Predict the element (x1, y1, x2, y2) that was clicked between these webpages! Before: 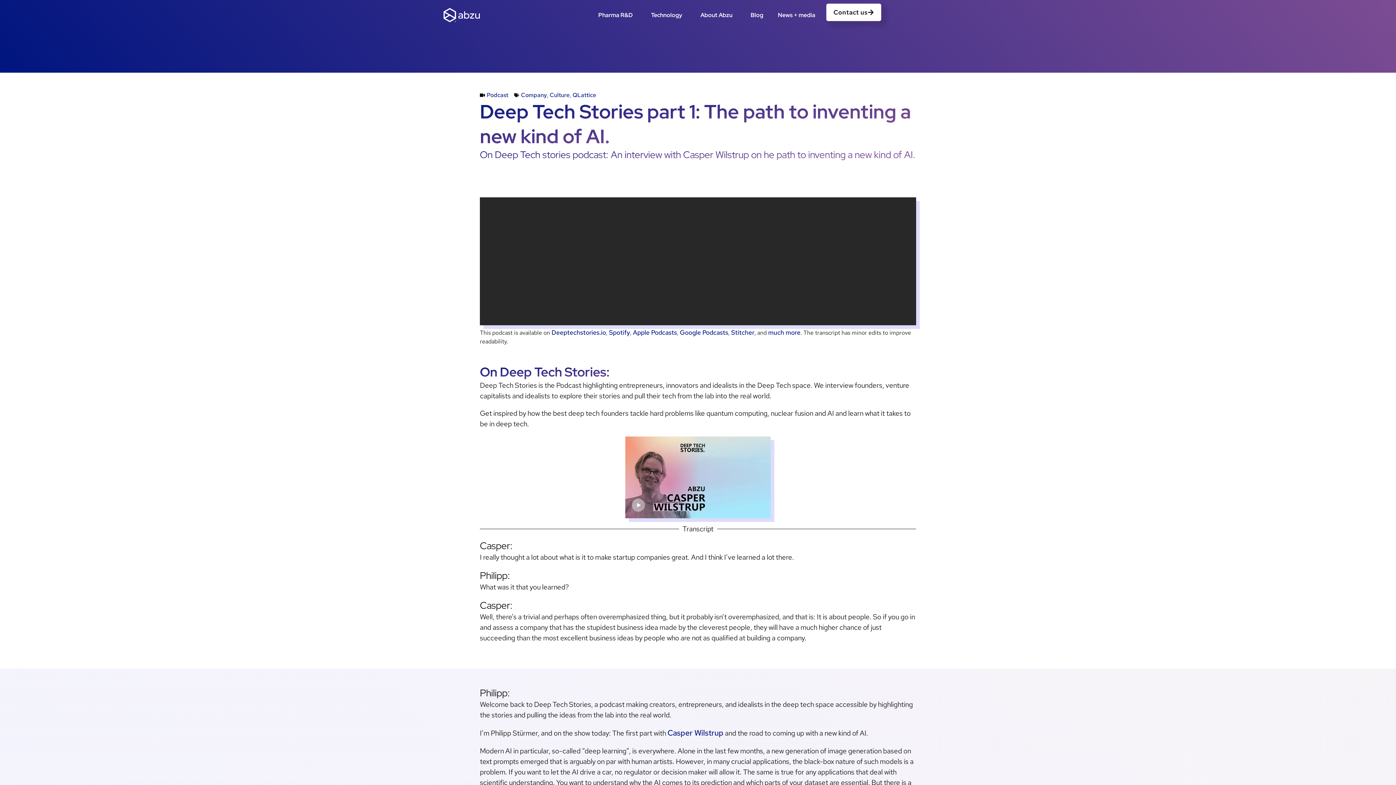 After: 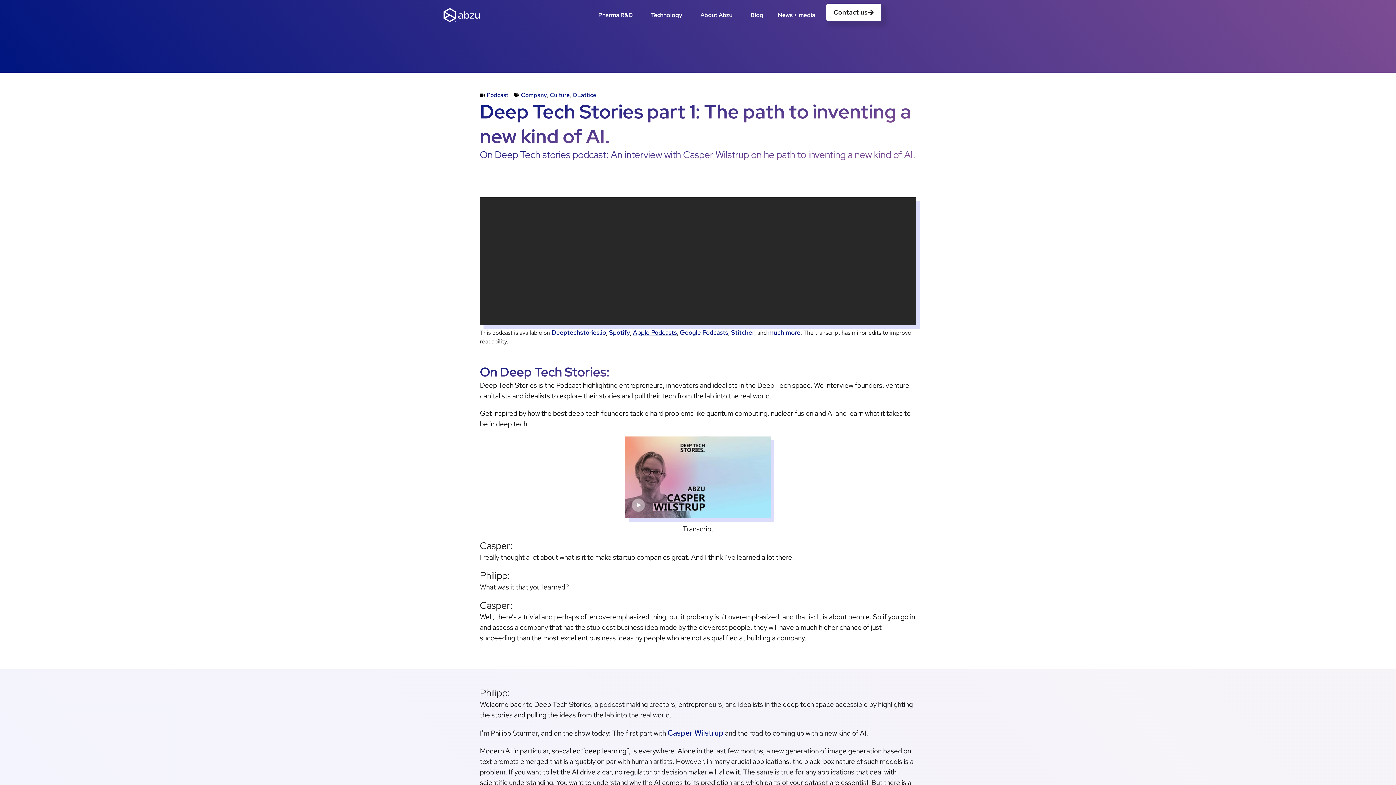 Action: bbox: (633, 328, 677, 336) label: Apple Podcasts